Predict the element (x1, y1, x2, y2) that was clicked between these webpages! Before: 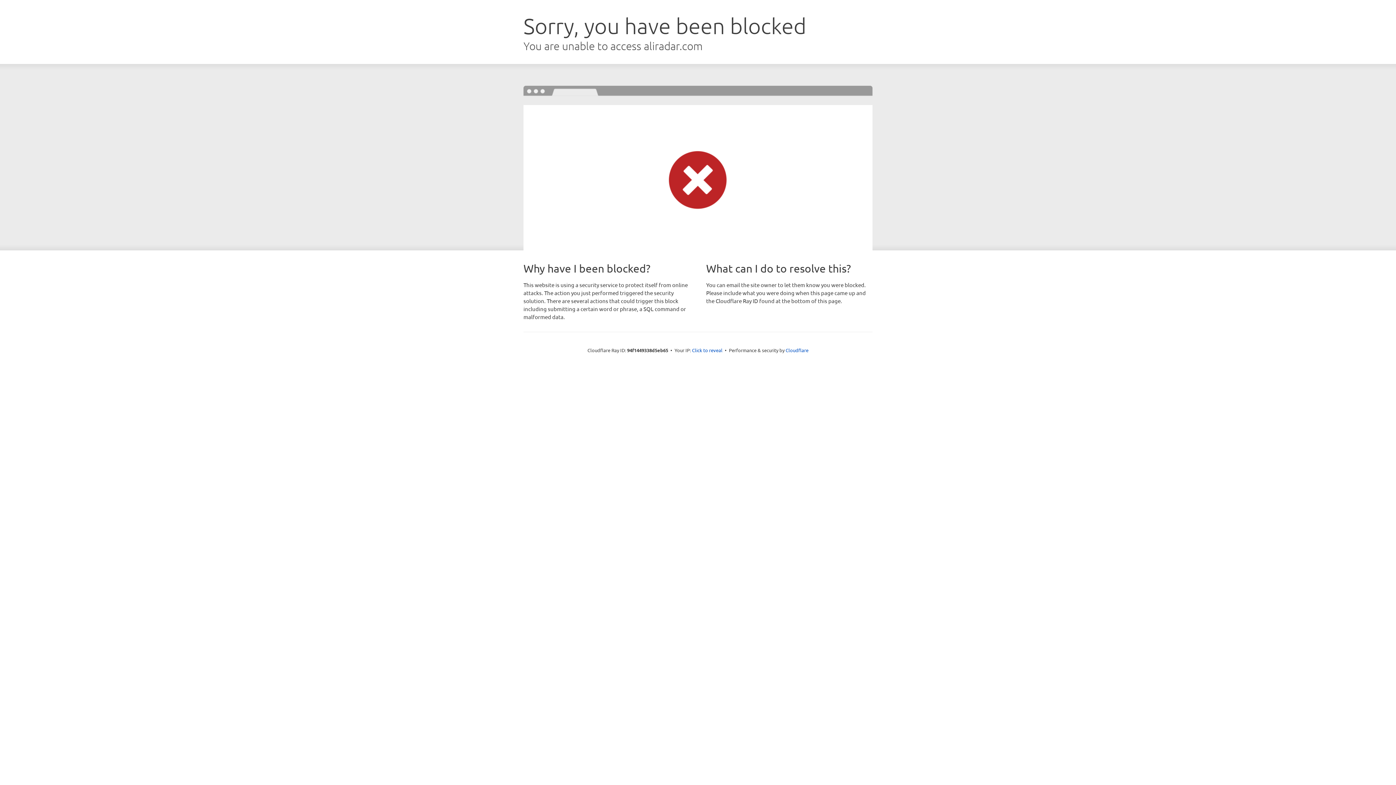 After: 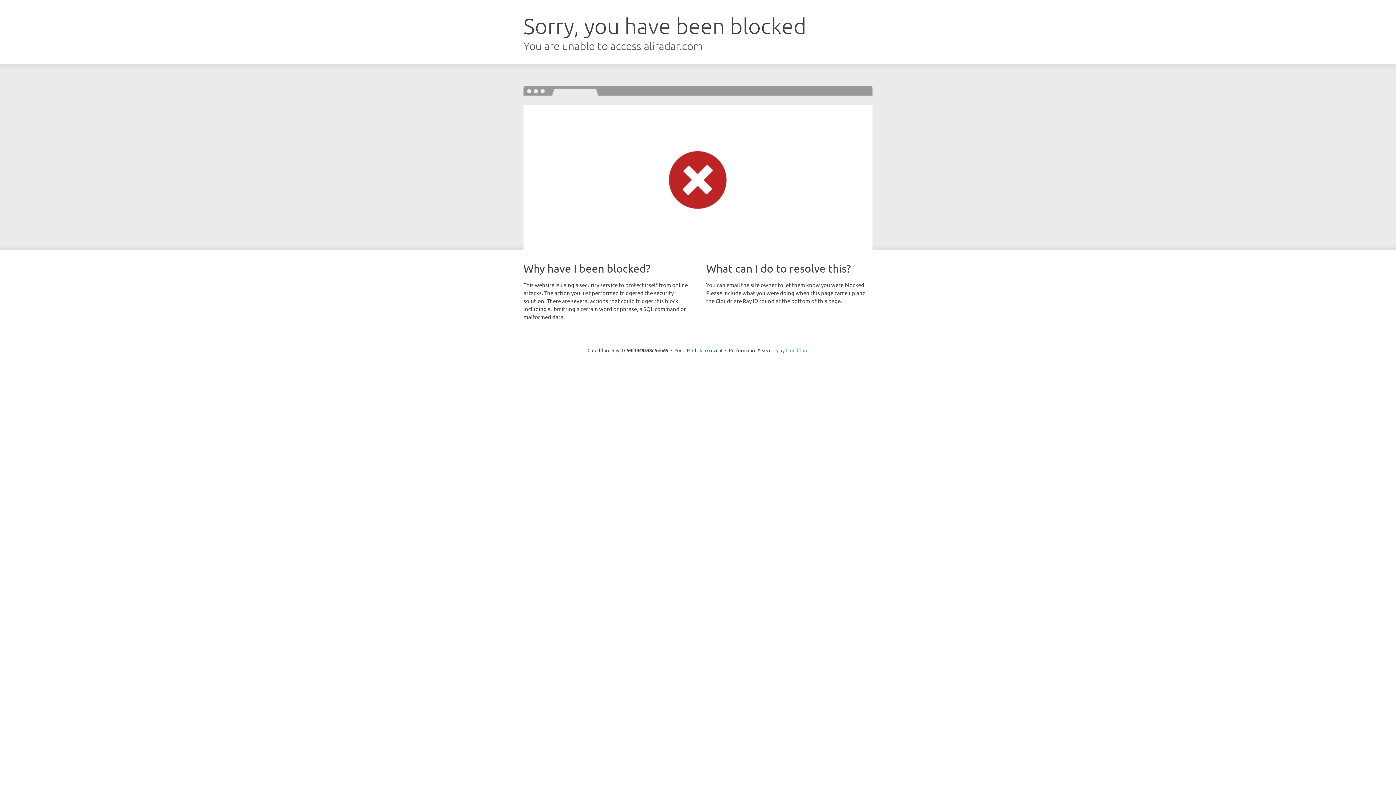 Action: label: Cloudflare bbox: (785, 347, 808, 353)